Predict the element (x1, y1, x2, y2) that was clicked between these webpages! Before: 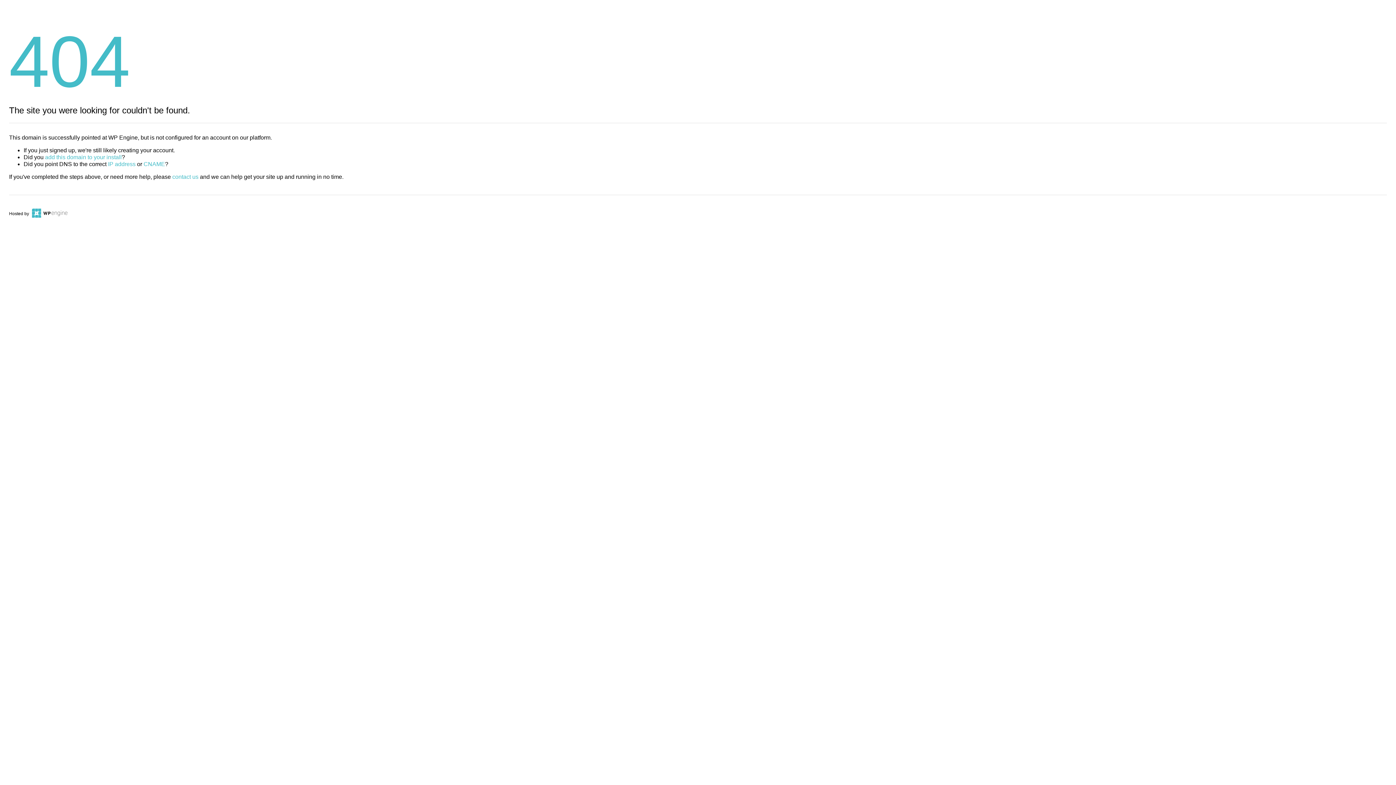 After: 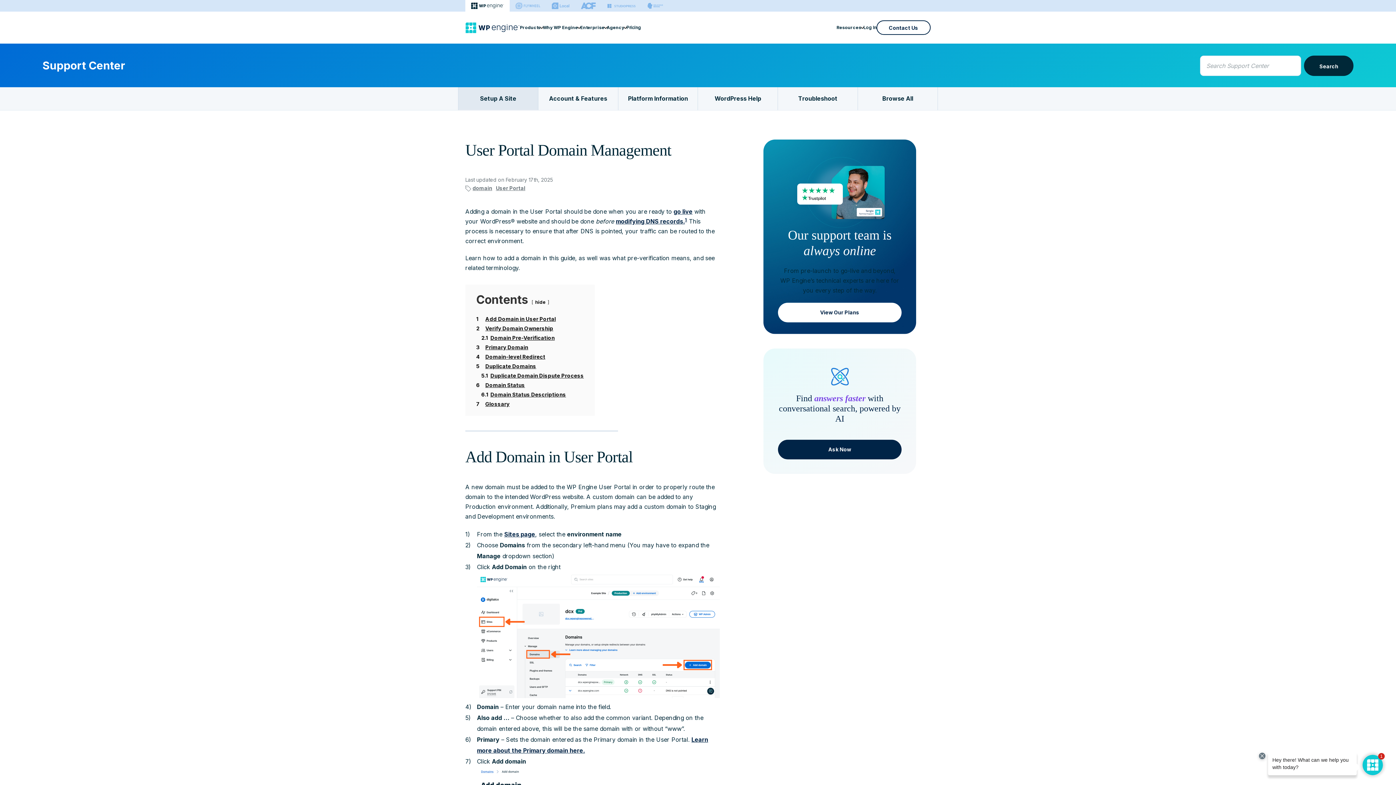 Action: label: add this domain to your install bbox: (45, 154, 121, 160)